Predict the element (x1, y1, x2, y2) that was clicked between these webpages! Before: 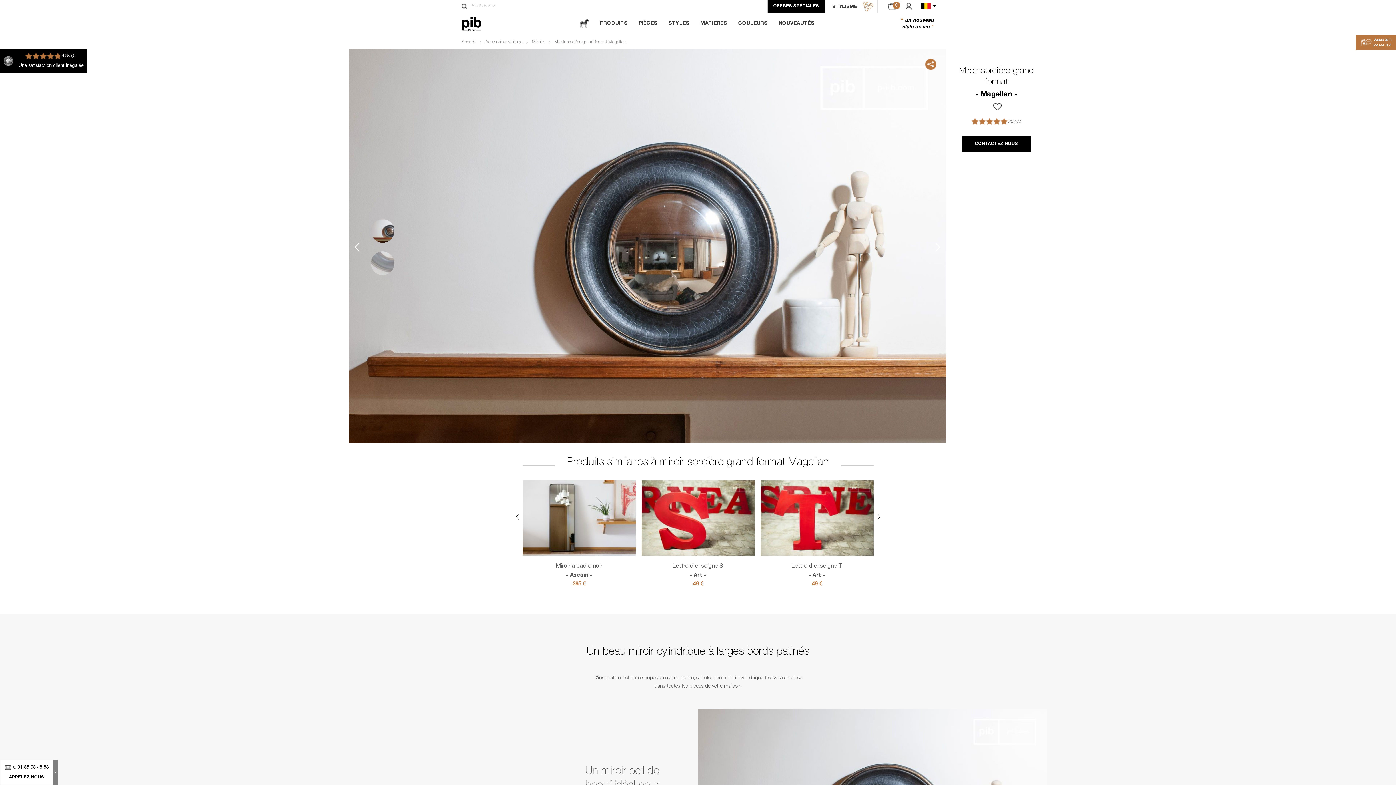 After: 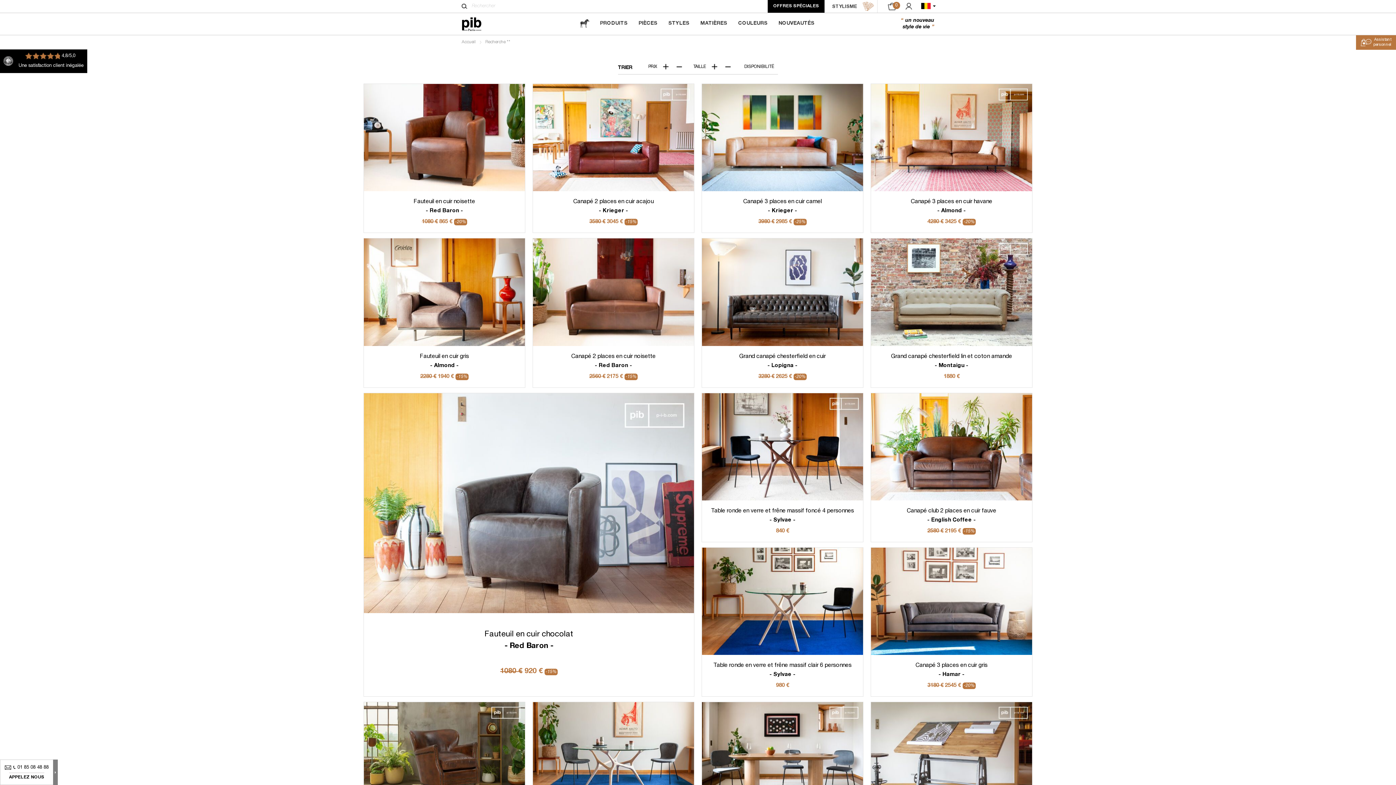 Action: label: Rechercher bbox: (461, 3, 467, 8)